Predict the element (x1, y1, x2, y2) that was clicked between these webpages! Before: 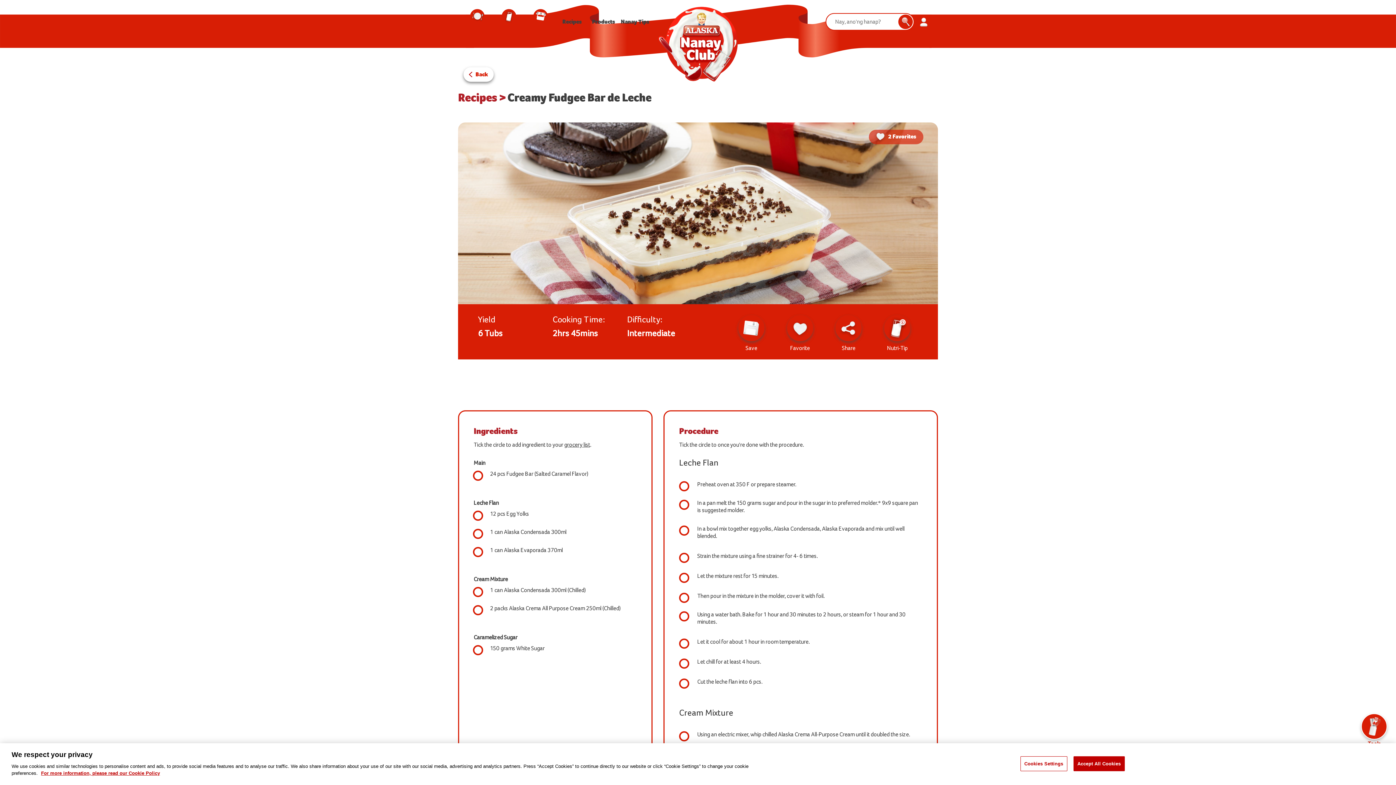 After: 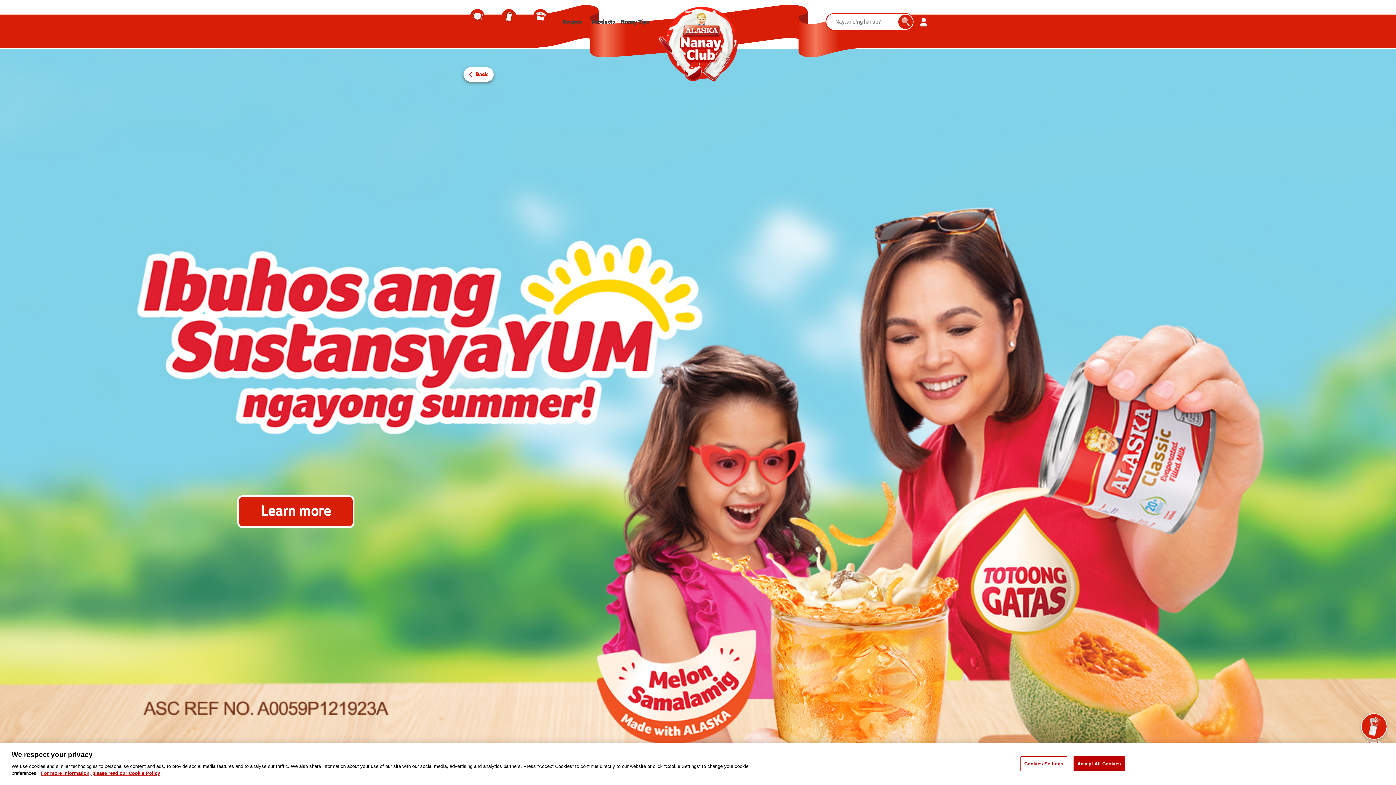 Action: bbox: (462, 8, 492, 34) label: Kusina